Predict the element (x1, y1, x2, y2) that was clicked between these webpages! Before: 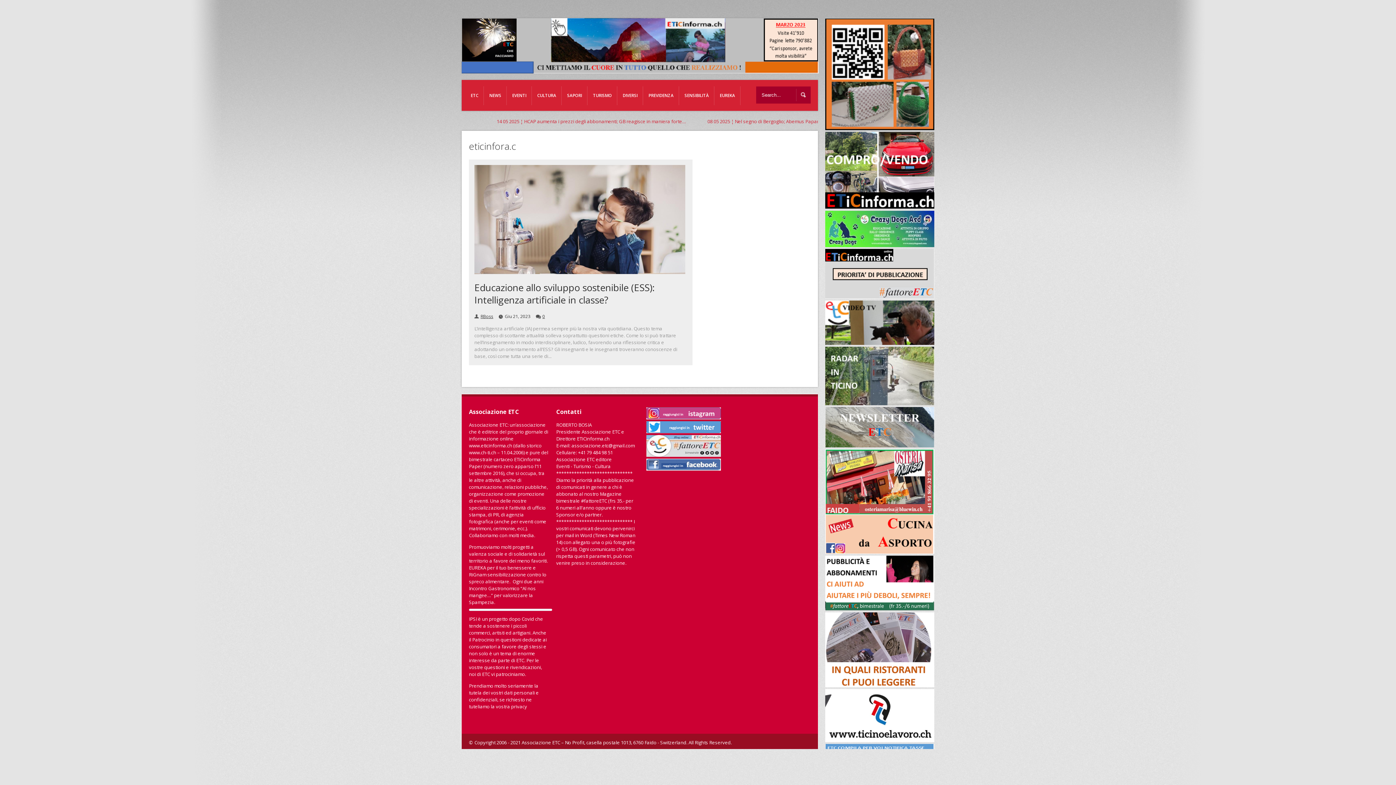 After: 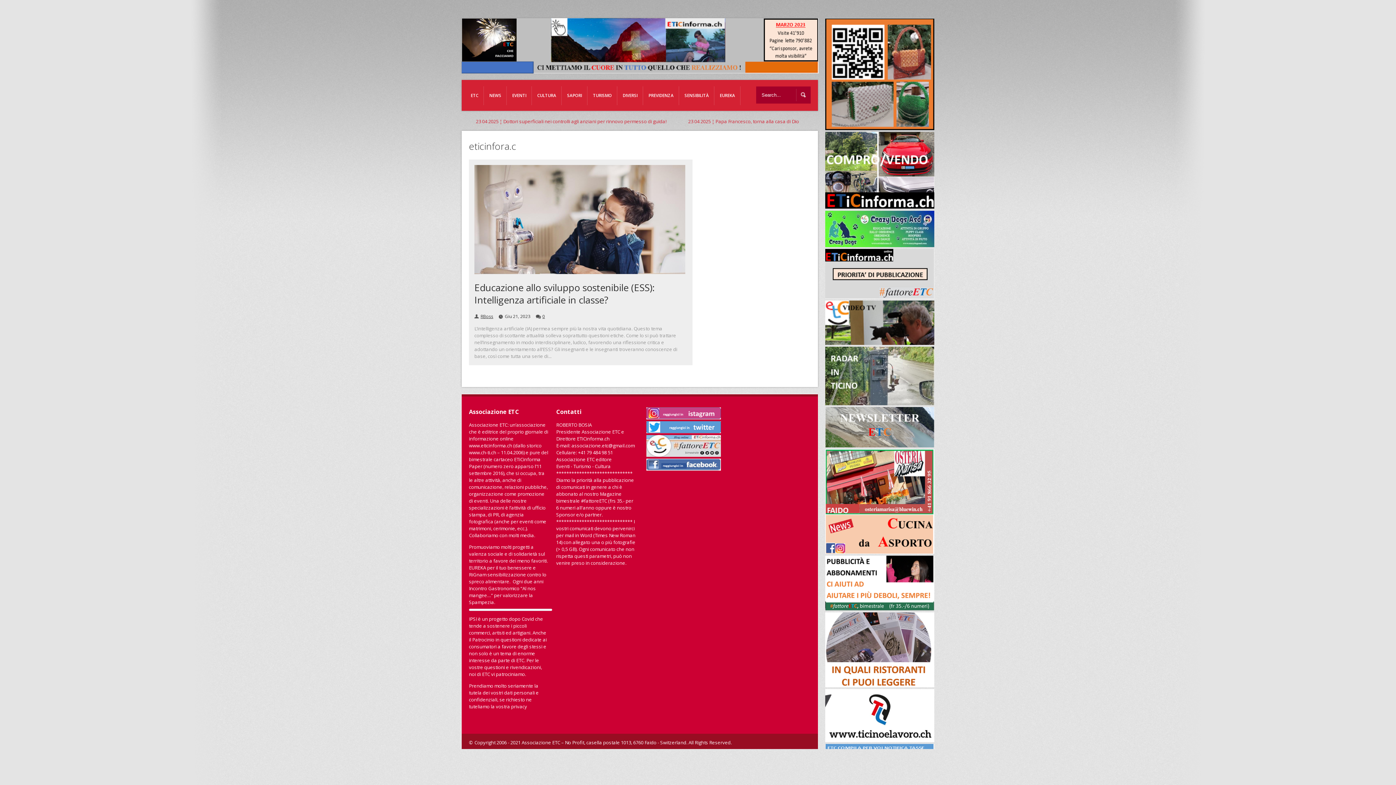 Action: bbox: (825, 549, 934, 555)